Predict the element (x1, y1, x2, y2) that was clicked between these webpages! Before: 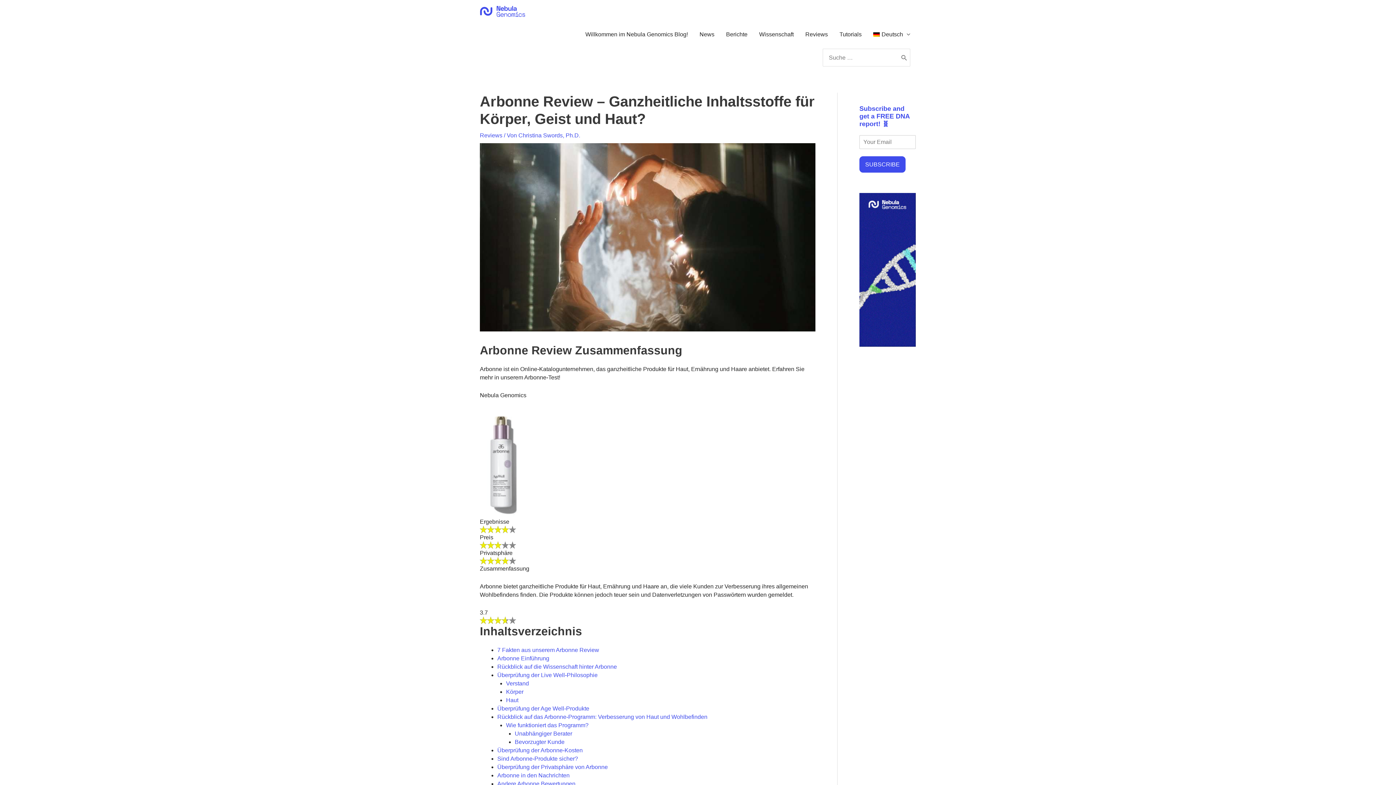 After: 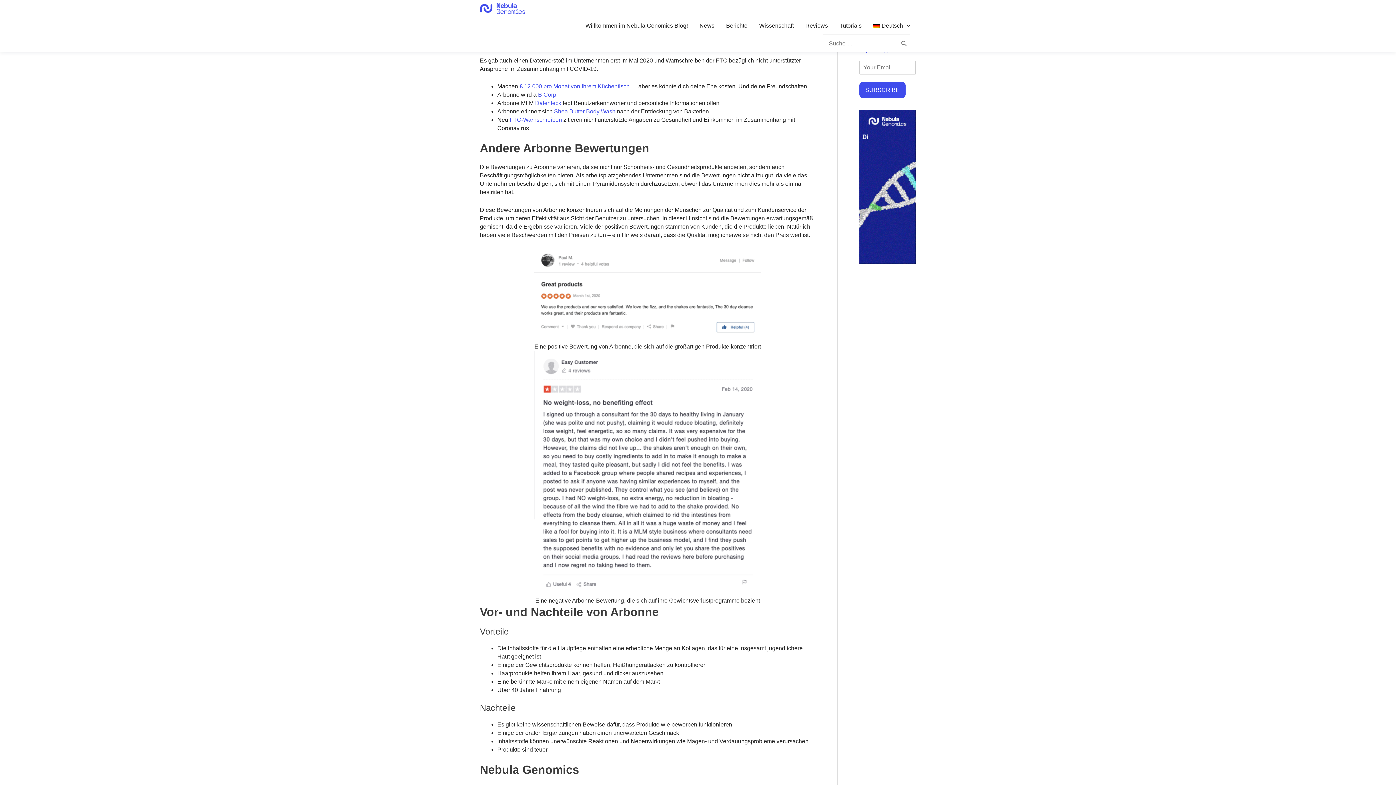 Action: label: Arbonne in den Nachrichten bbox: (497, 772, 569, 778)